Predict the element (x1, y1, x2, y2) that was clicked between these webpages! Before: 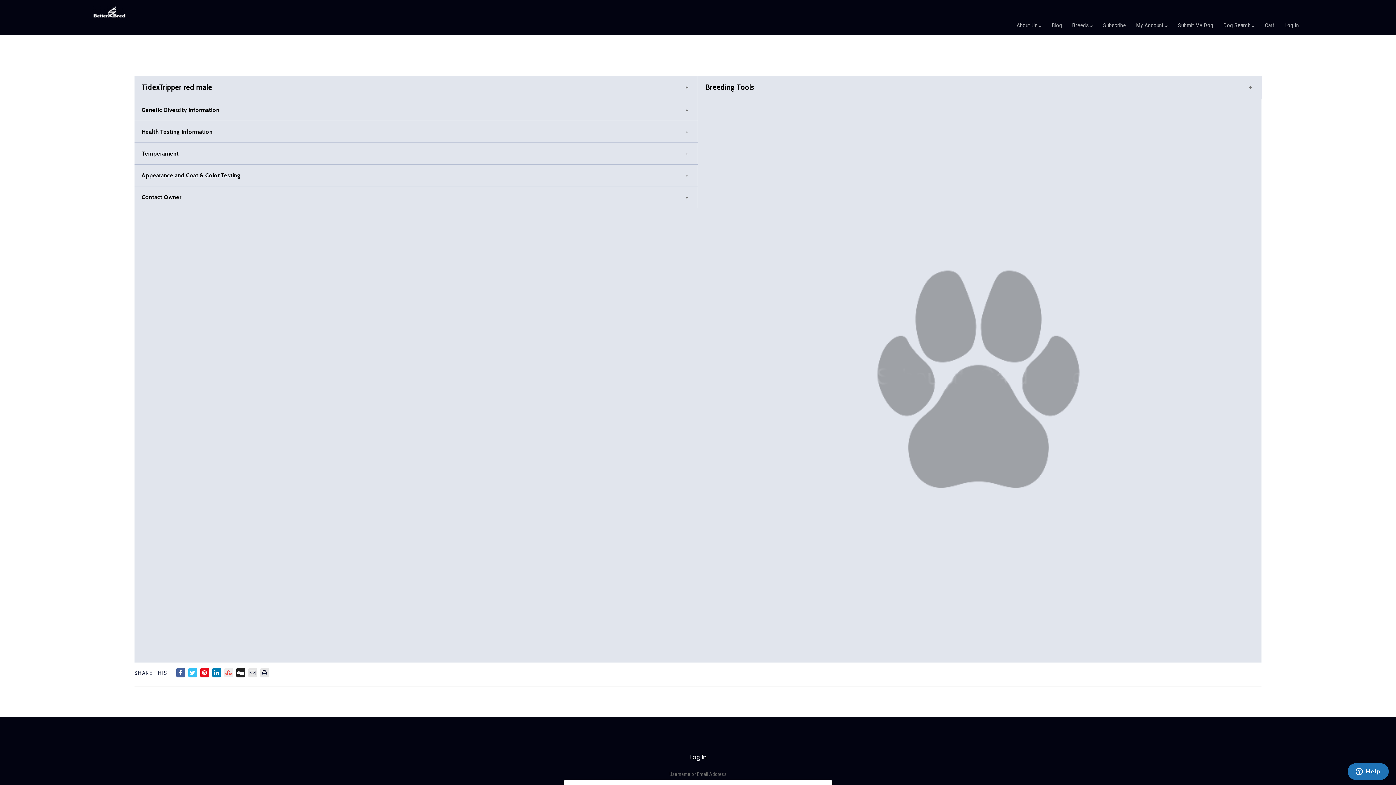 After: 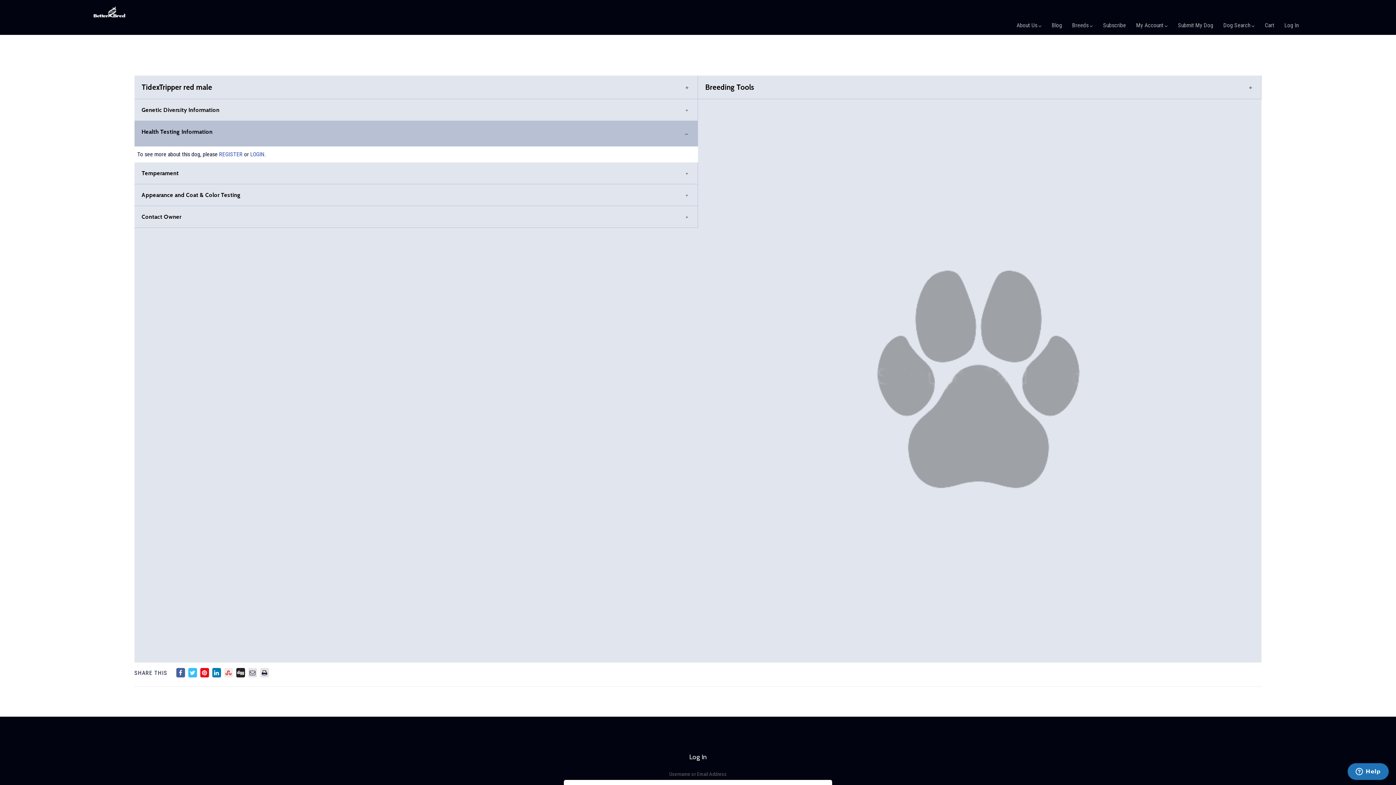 Action: label: Health Testing Information bbox: (134, 120, 698, 142)